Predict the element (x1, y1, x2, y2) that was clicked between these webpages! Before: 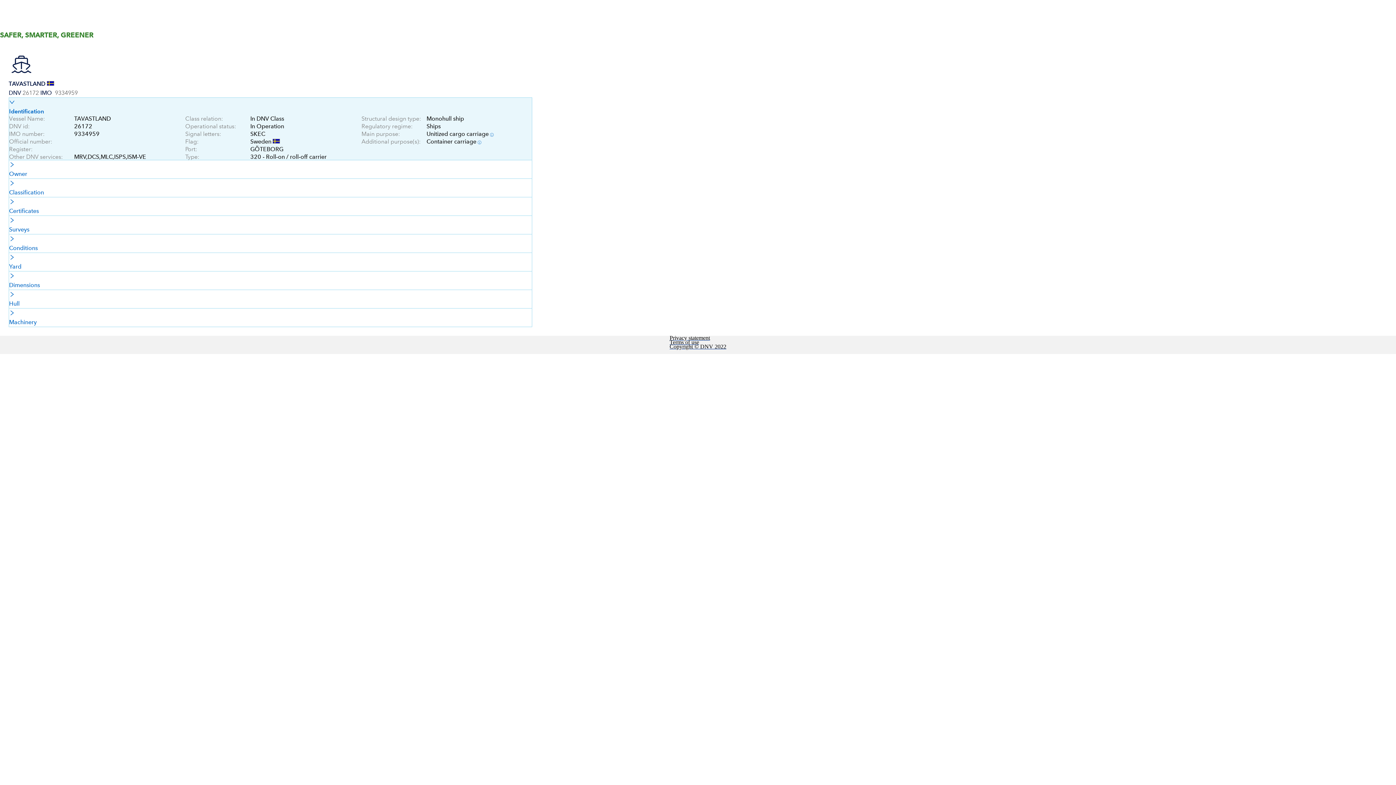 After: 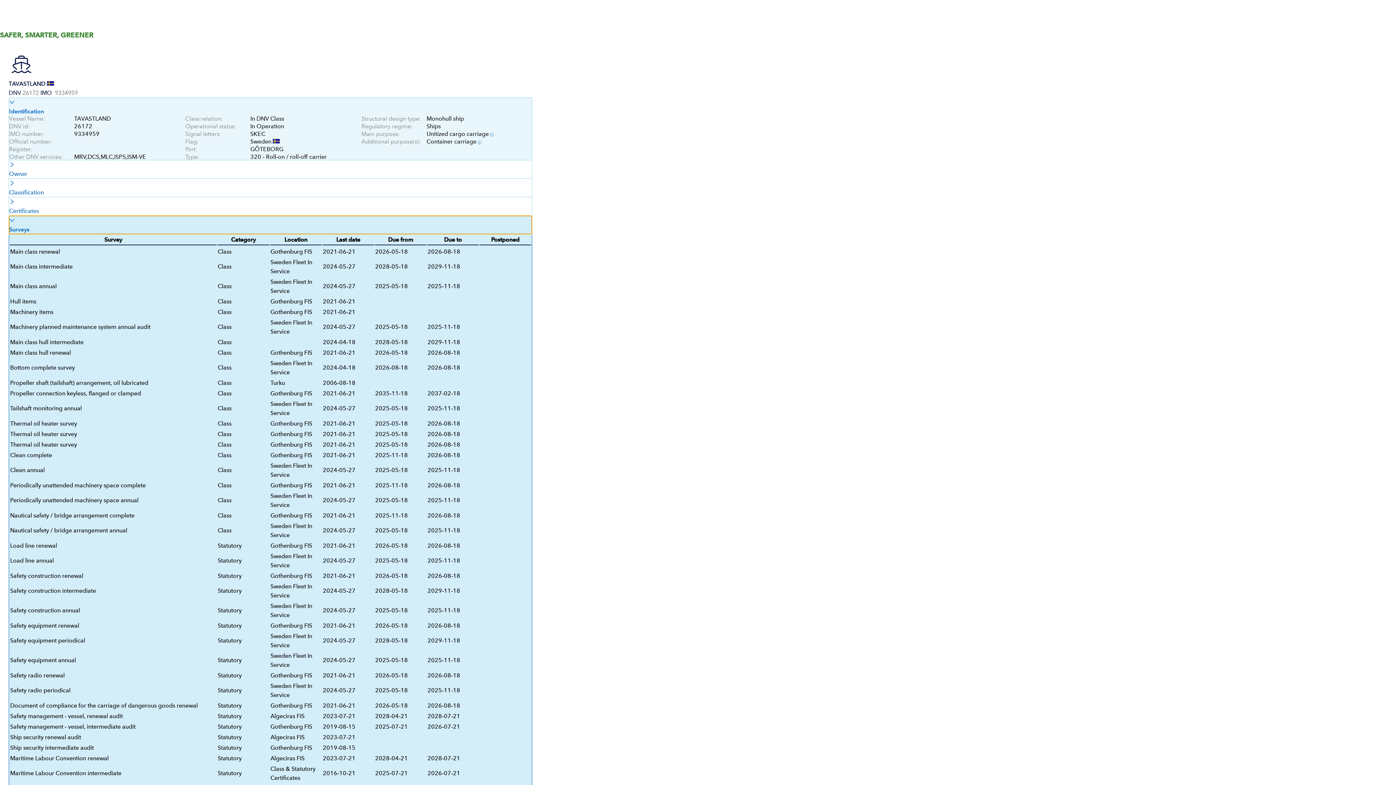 Action: bbox: (9, 216, 532, 234) label: Surveys